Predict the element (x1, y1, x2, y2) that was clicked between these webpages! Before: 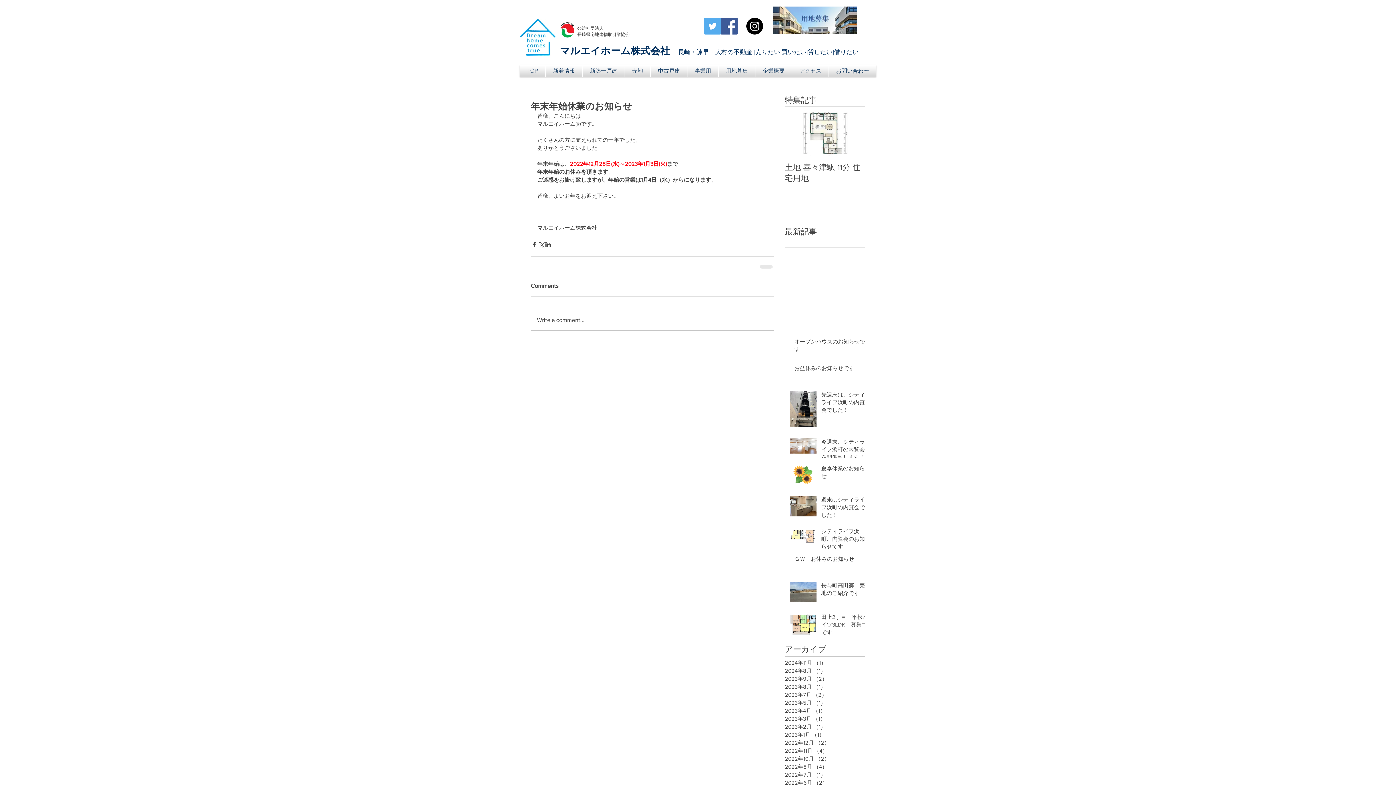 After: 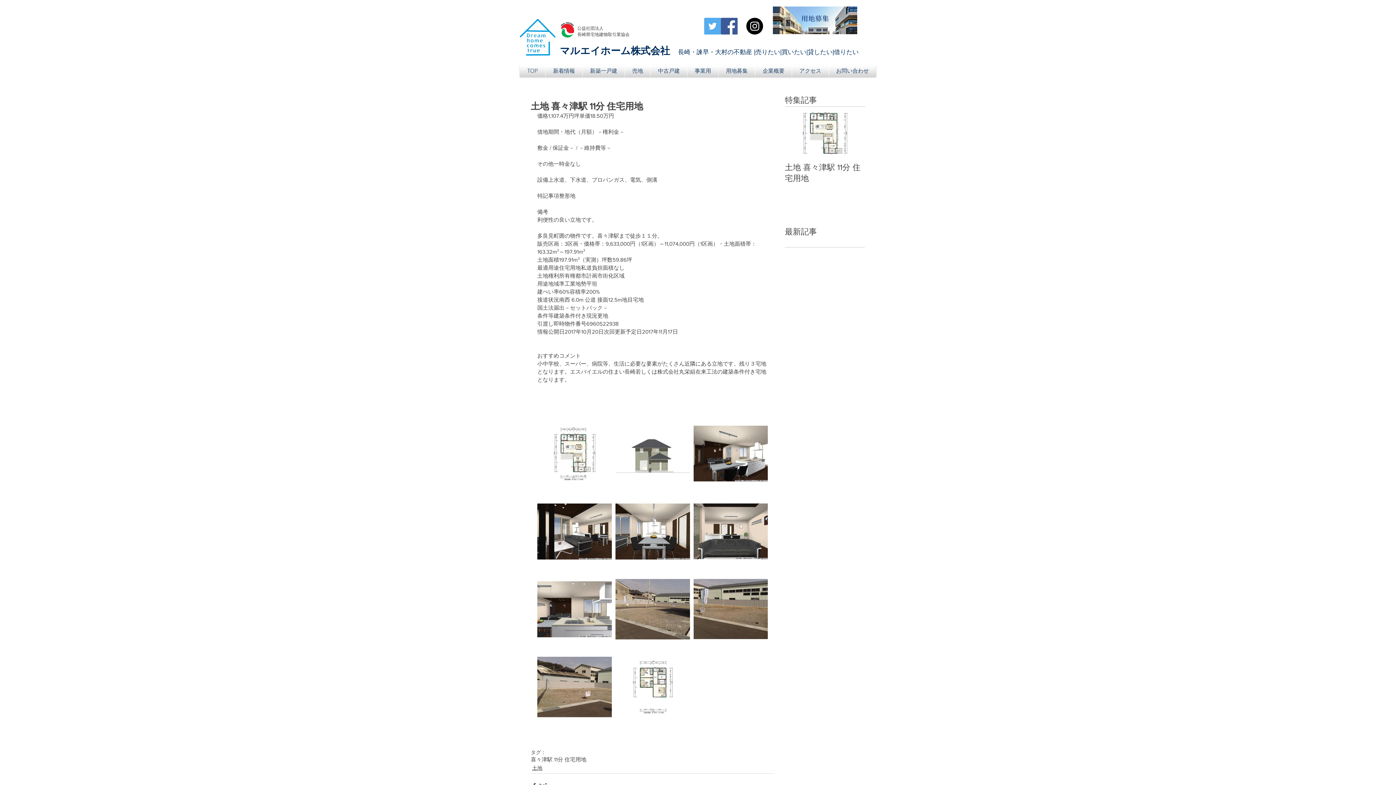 Action: label: 土地 喜々津駅 11分 住宅用地 bbox: (785, 162, 865, 184)